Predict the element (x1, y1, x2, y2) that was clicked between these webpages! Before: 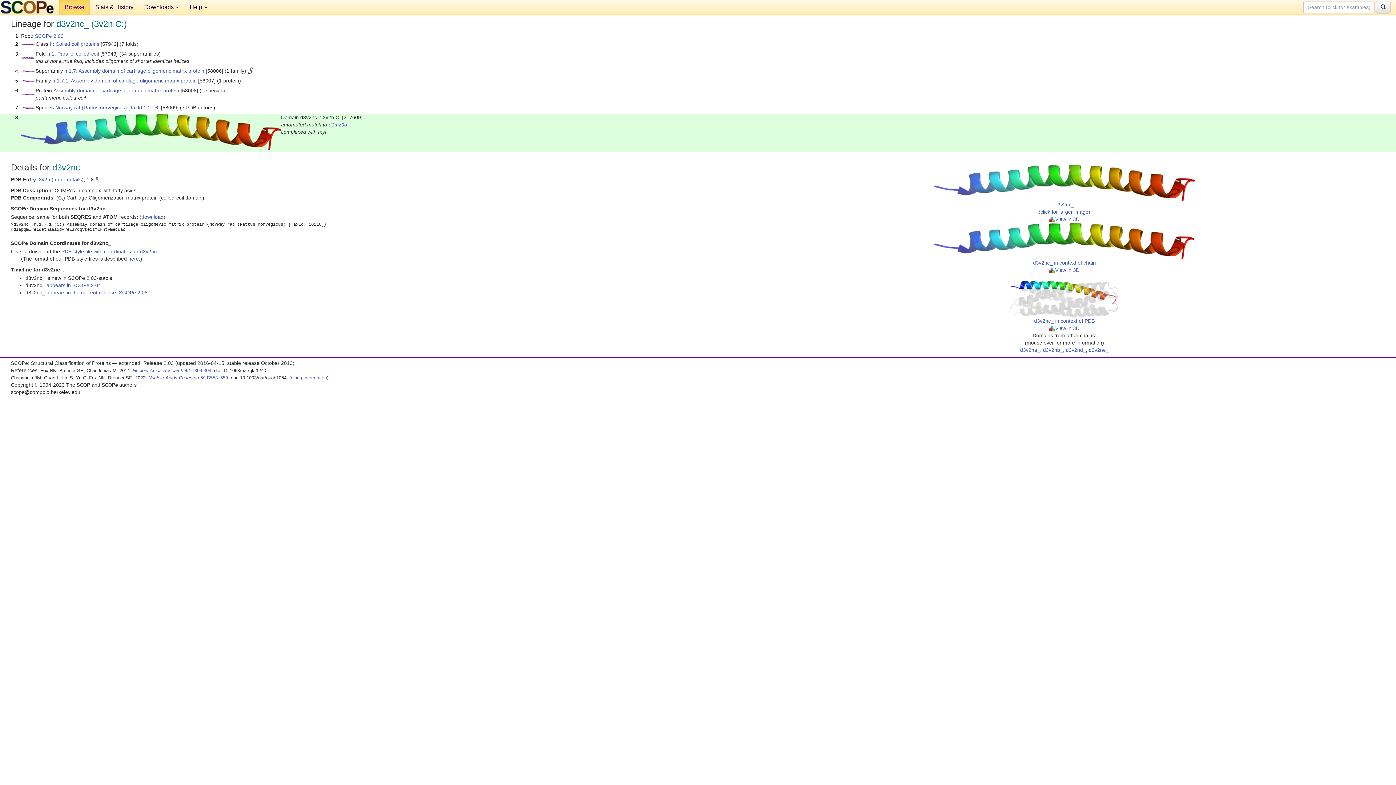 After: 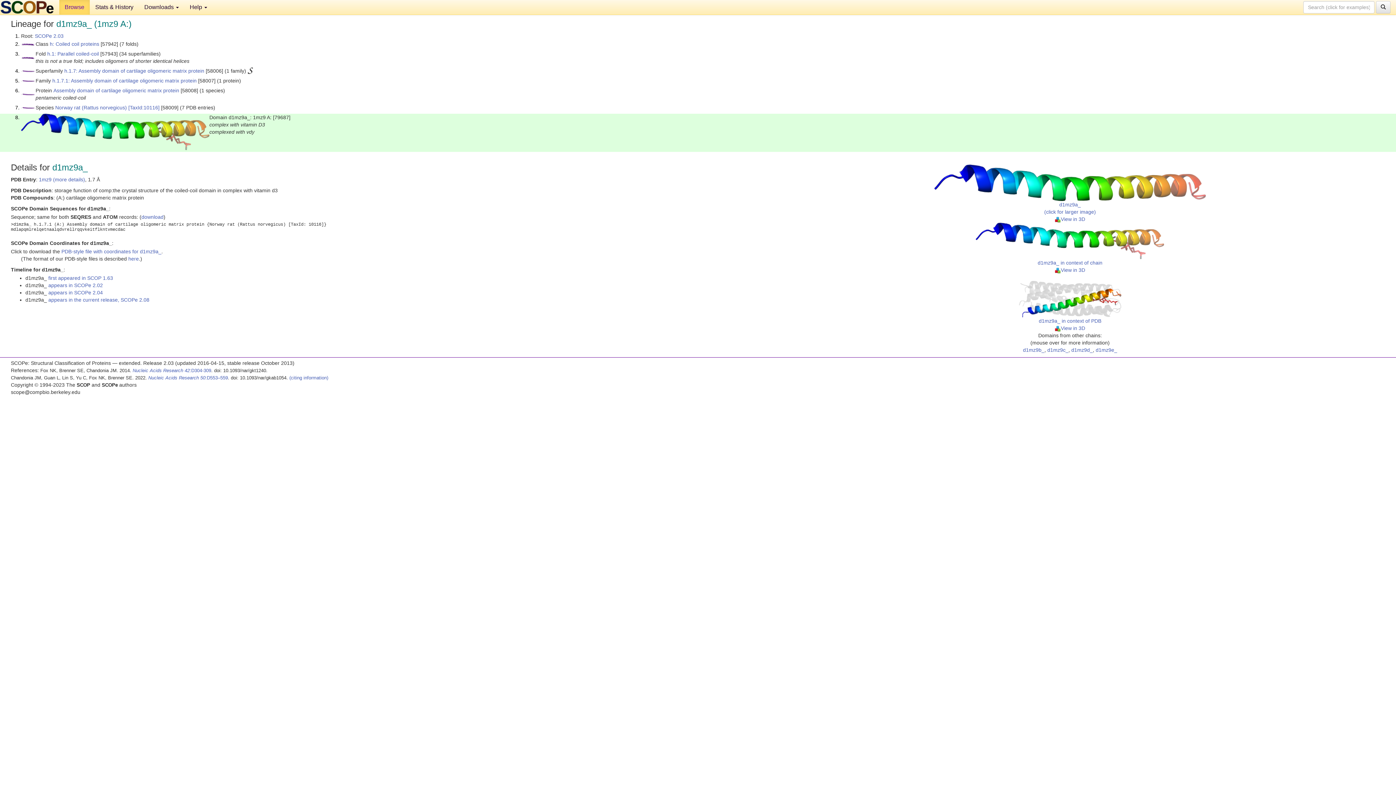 Action: label: d1mz9a_ bbox: (328, 121, 350, 127)